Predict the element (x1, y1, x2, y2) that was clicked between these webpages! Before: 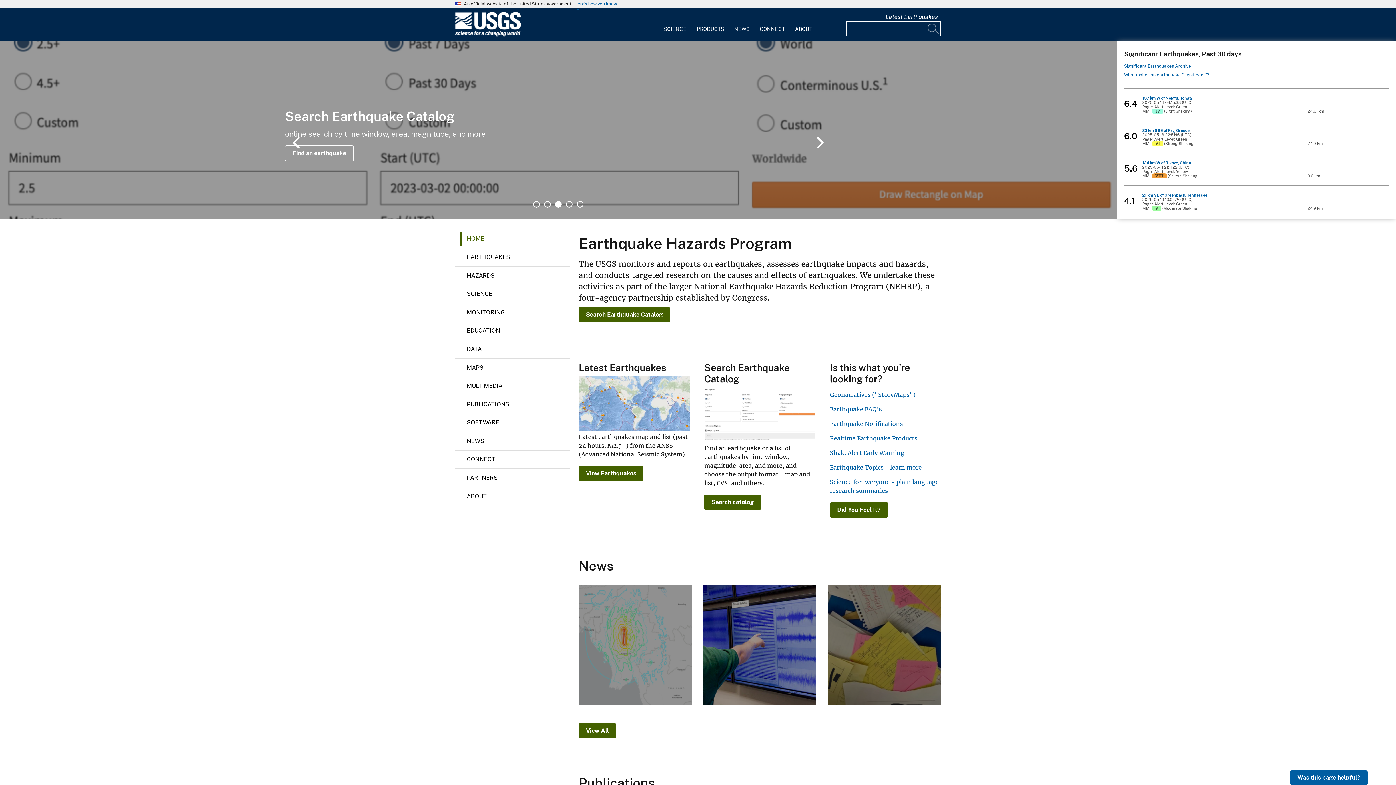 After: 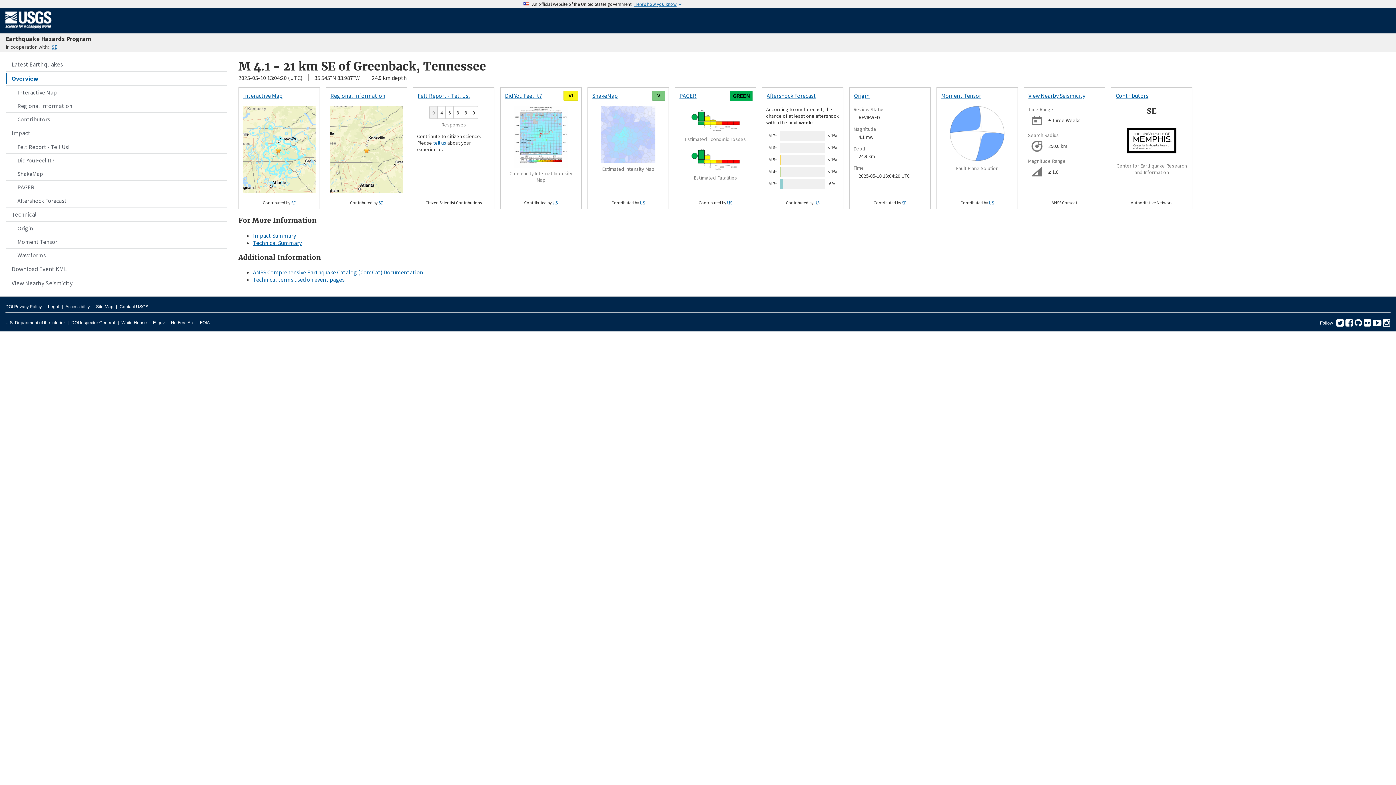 Action: bbox: (1142, 193, 1307, 197) label: 21 km SE of Greenback, Tennessee